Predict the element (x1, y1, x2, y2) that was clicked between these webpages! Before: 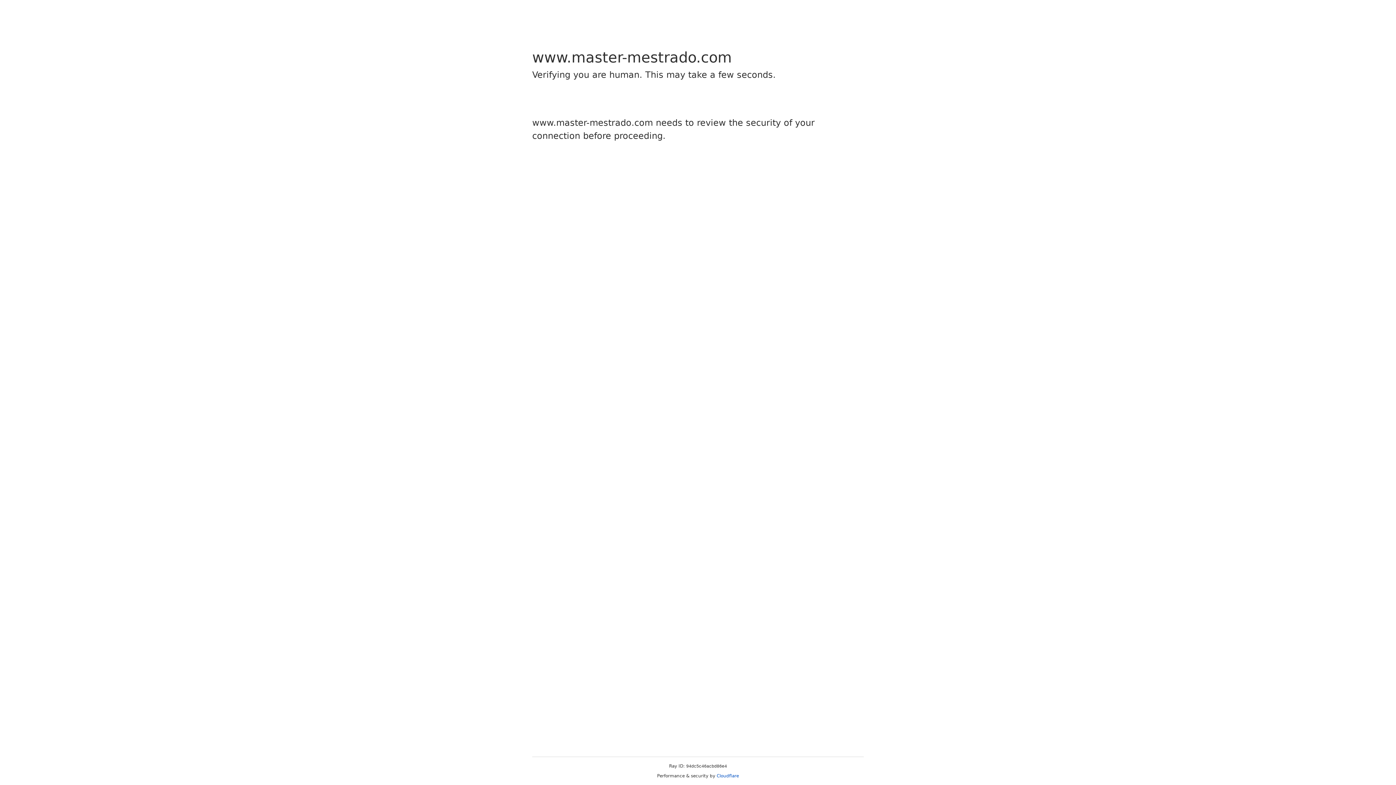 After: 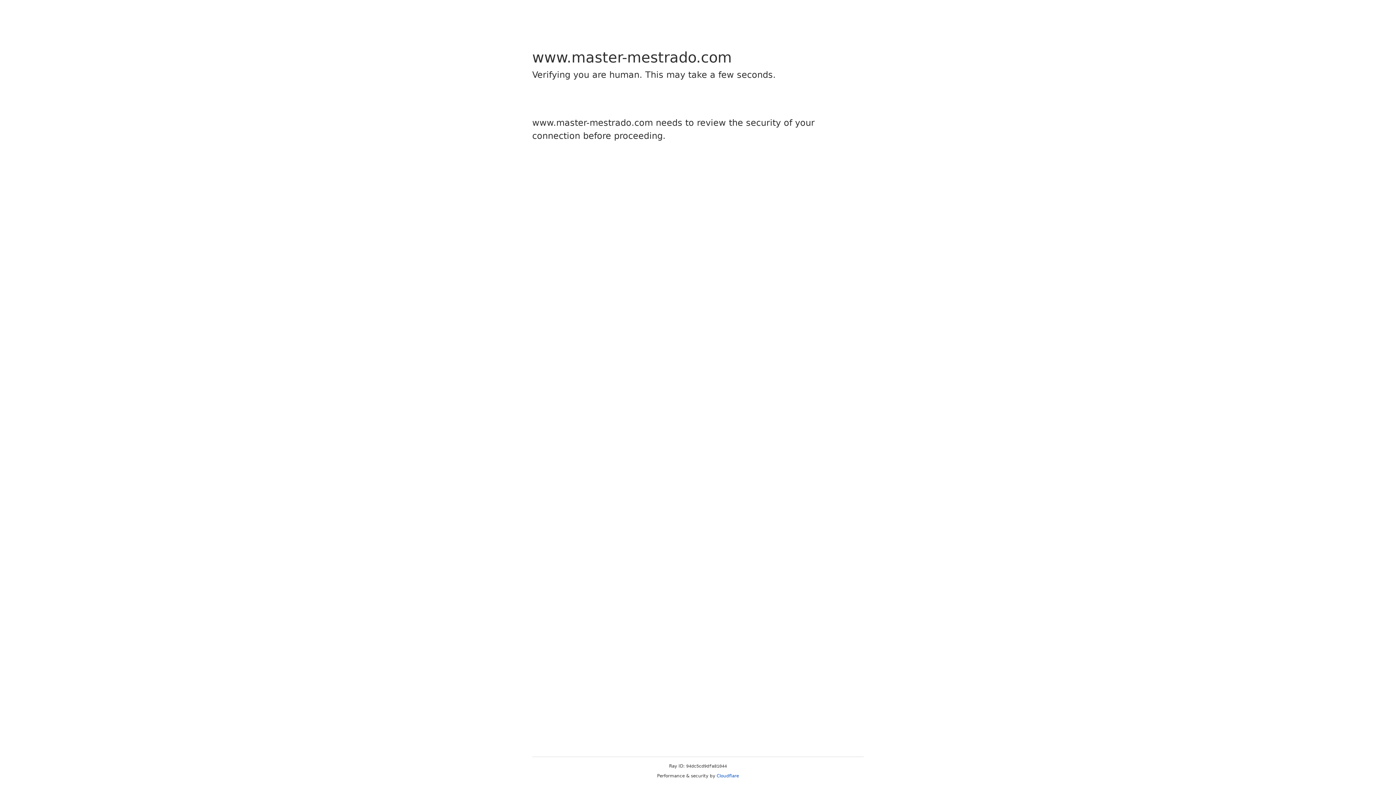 Action: bbox: (716, 773, 739, 778) label: Cloudflare